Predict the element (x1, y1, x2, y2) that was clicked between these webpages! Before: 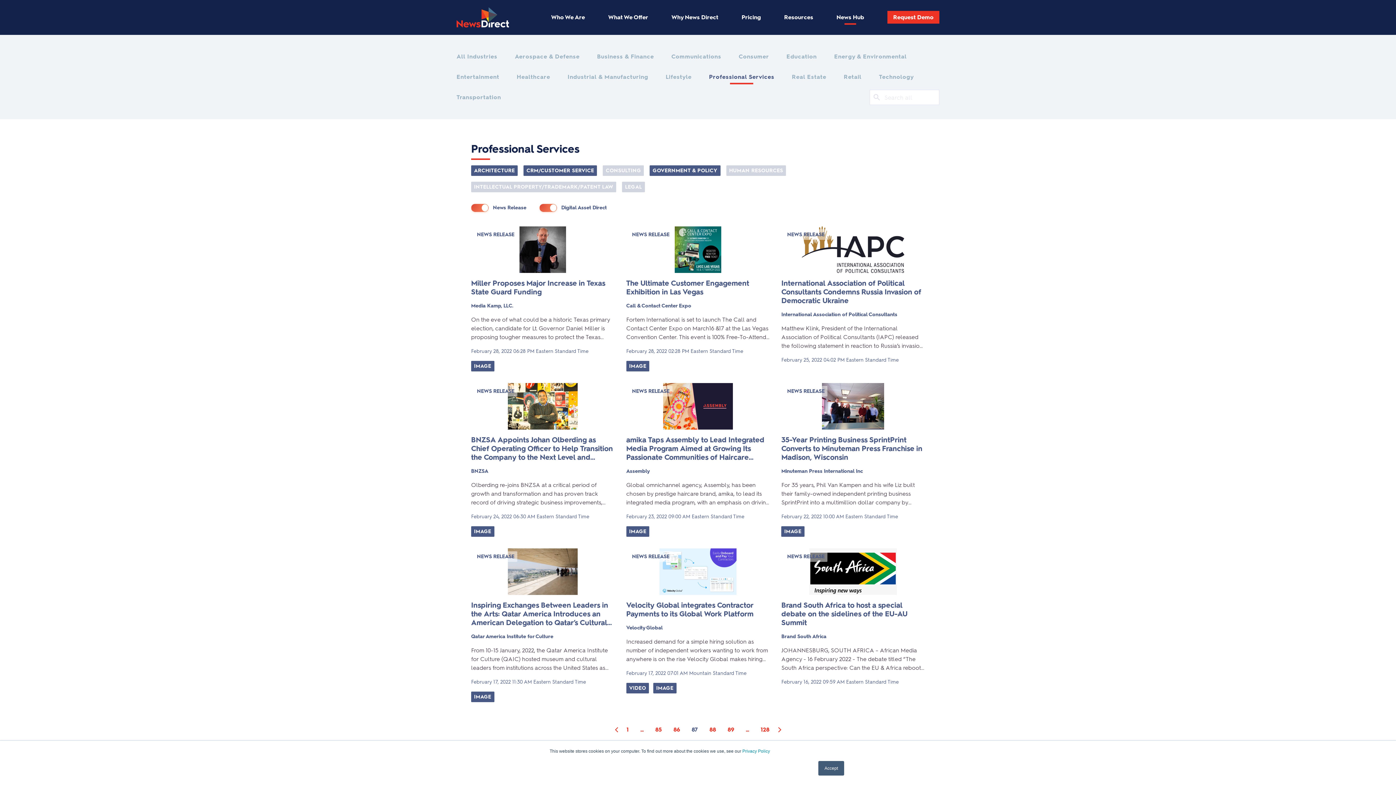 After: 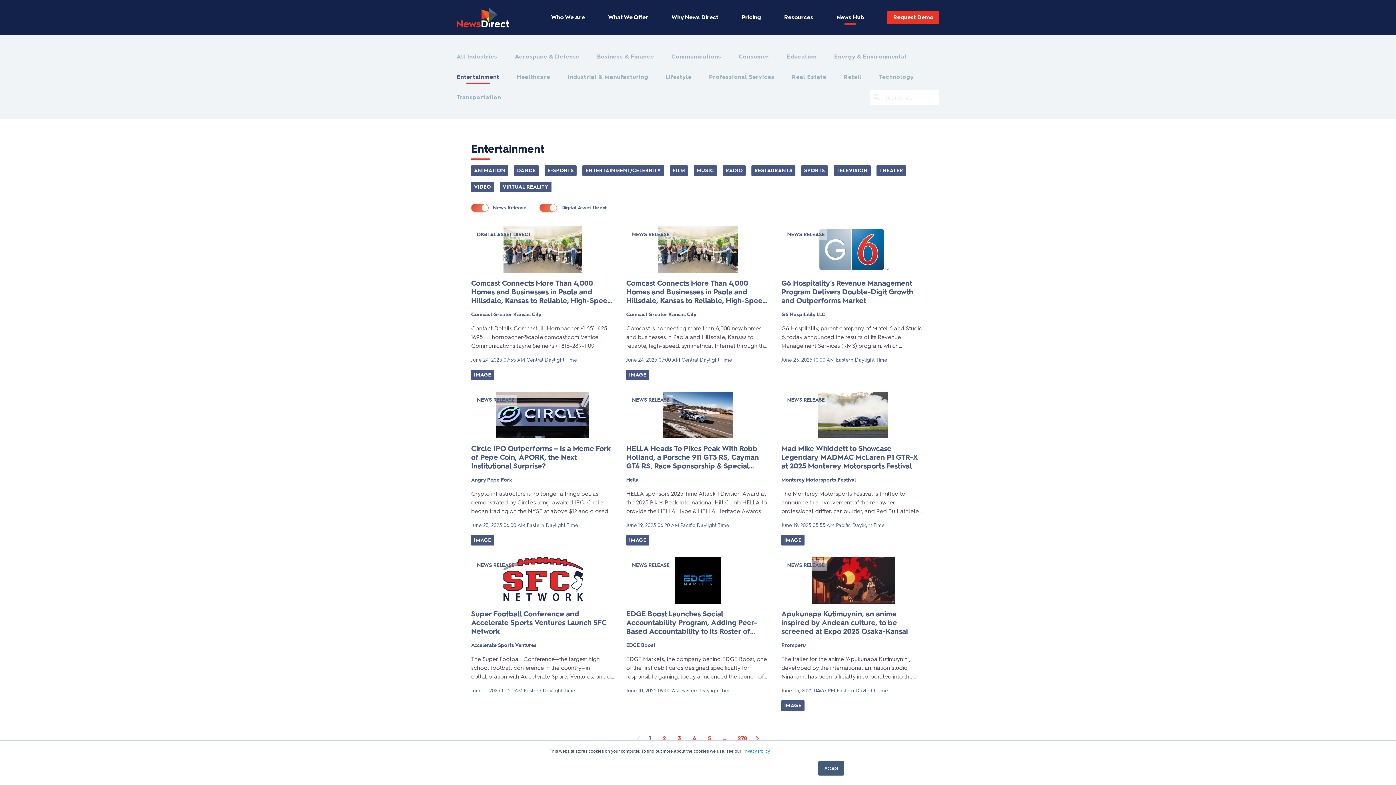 Action: bbox: (456, 72, 499, 81) label: Entertainment